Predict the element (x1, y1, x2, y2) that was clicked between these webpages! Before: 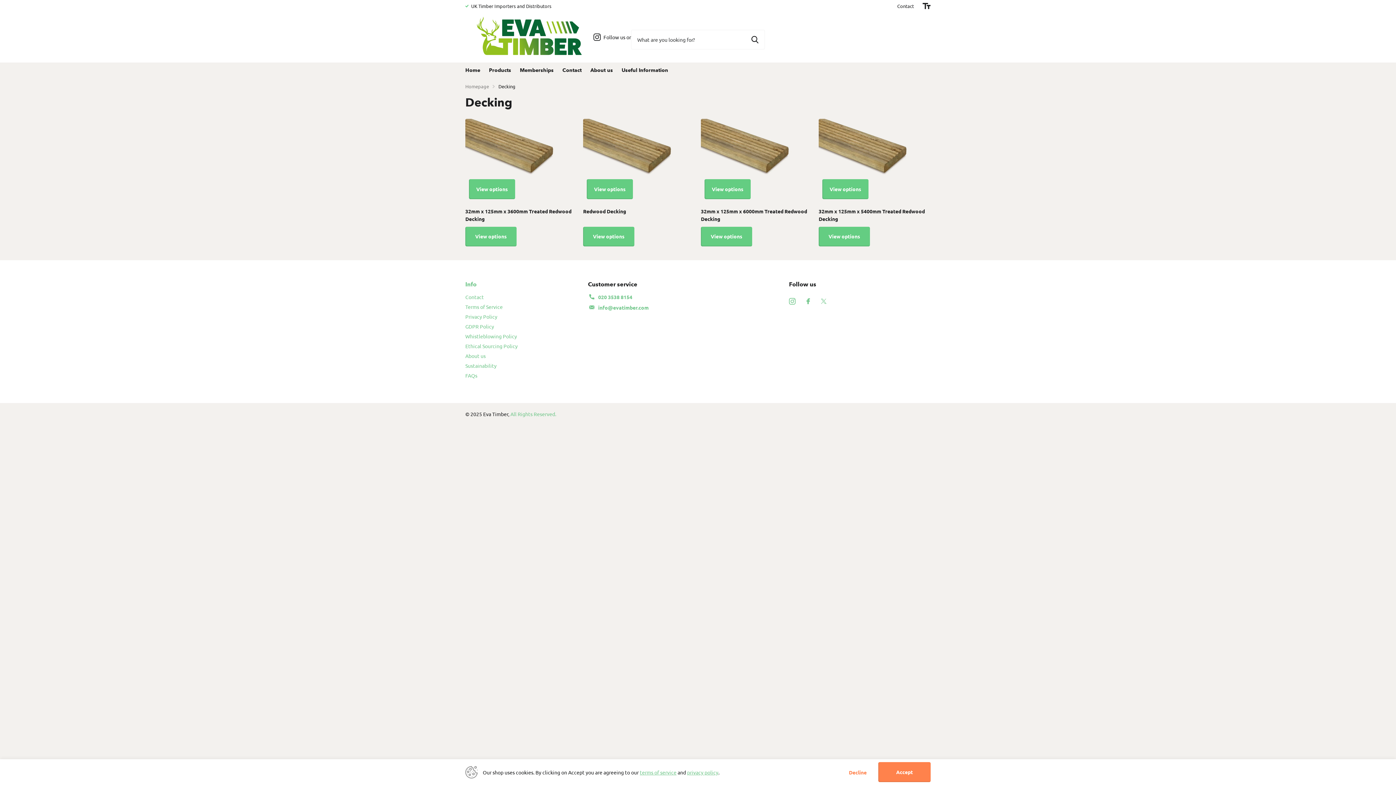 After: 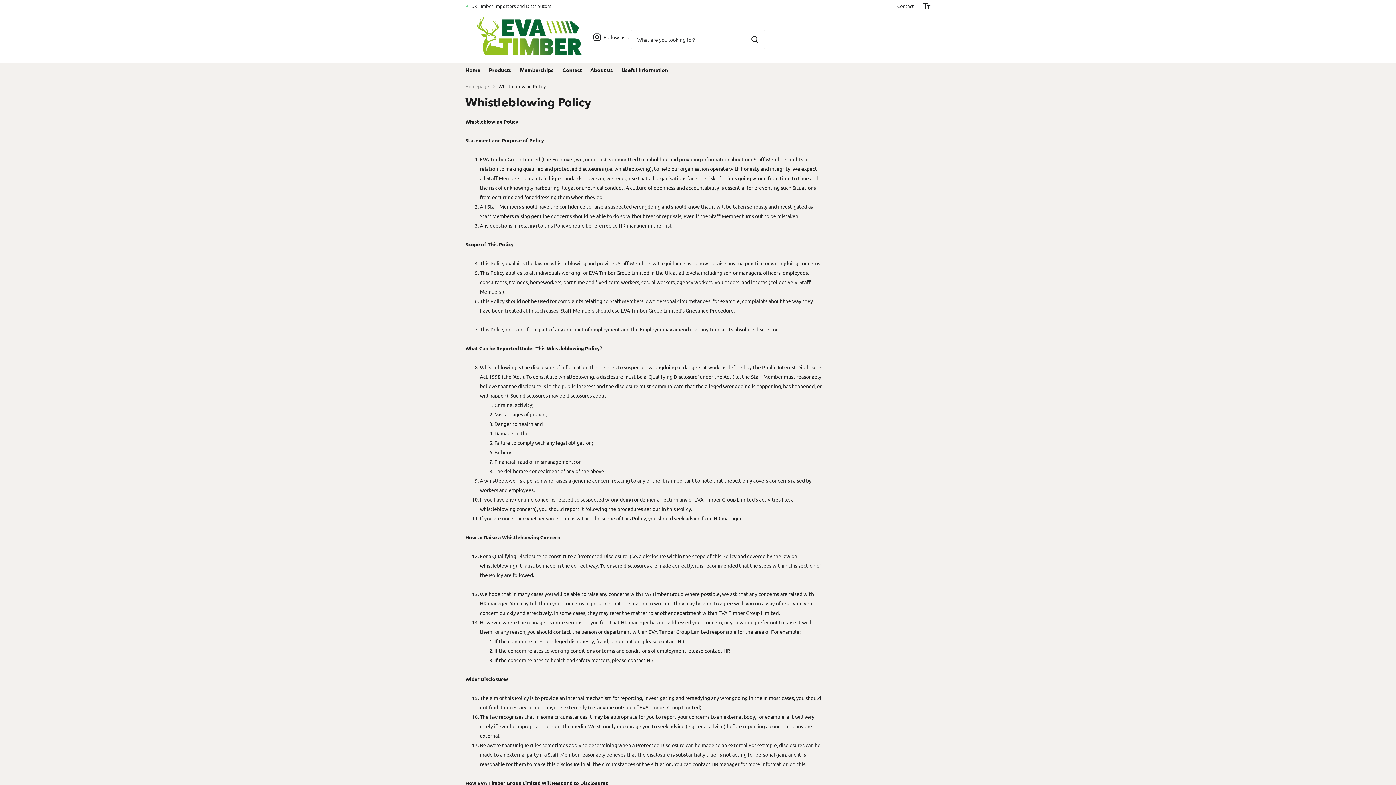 Action: label: Whistleblowing Policy bbox: (465, 333, 517, 339)